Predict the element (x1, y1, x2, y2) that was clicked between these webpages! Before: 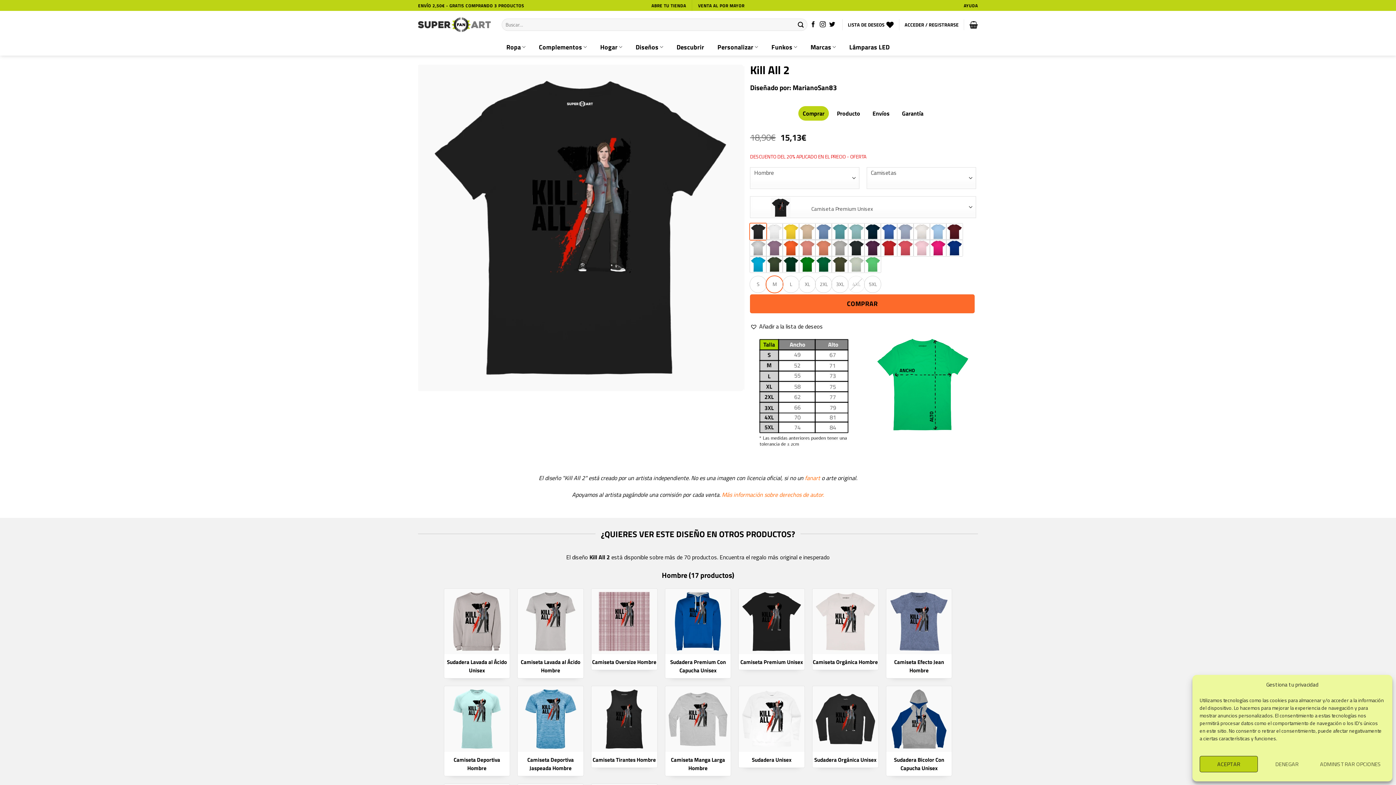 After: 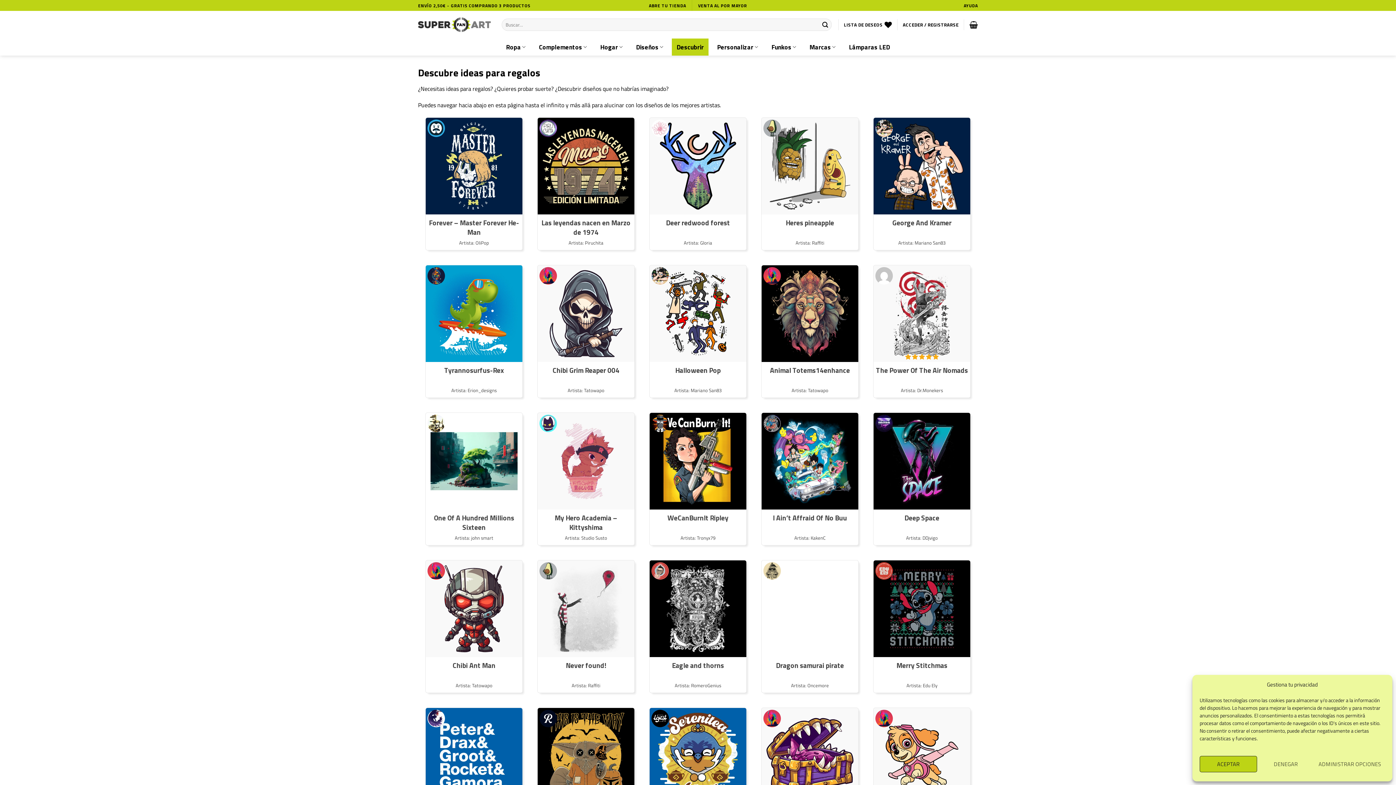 Action: bbox: (671, 38, 709, 55) label: Descubrir